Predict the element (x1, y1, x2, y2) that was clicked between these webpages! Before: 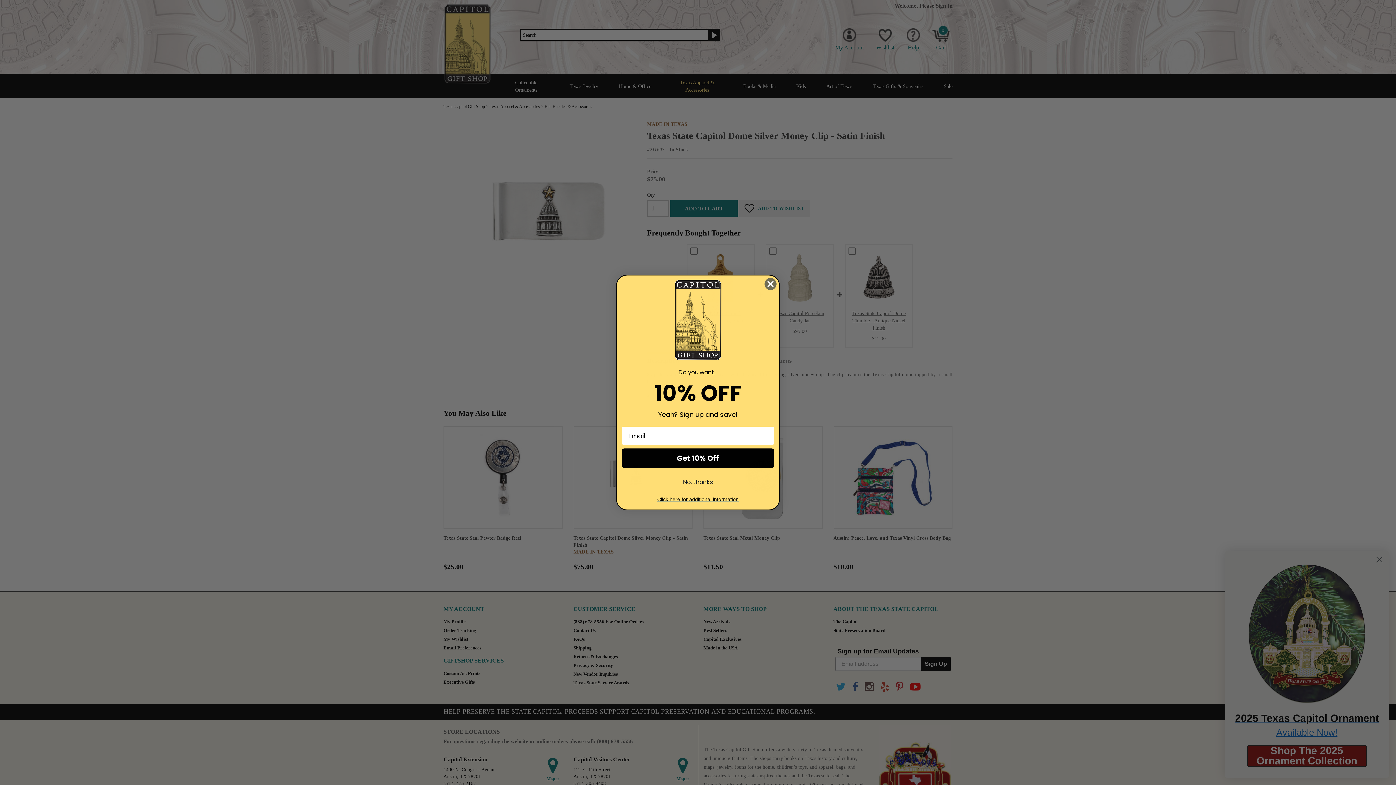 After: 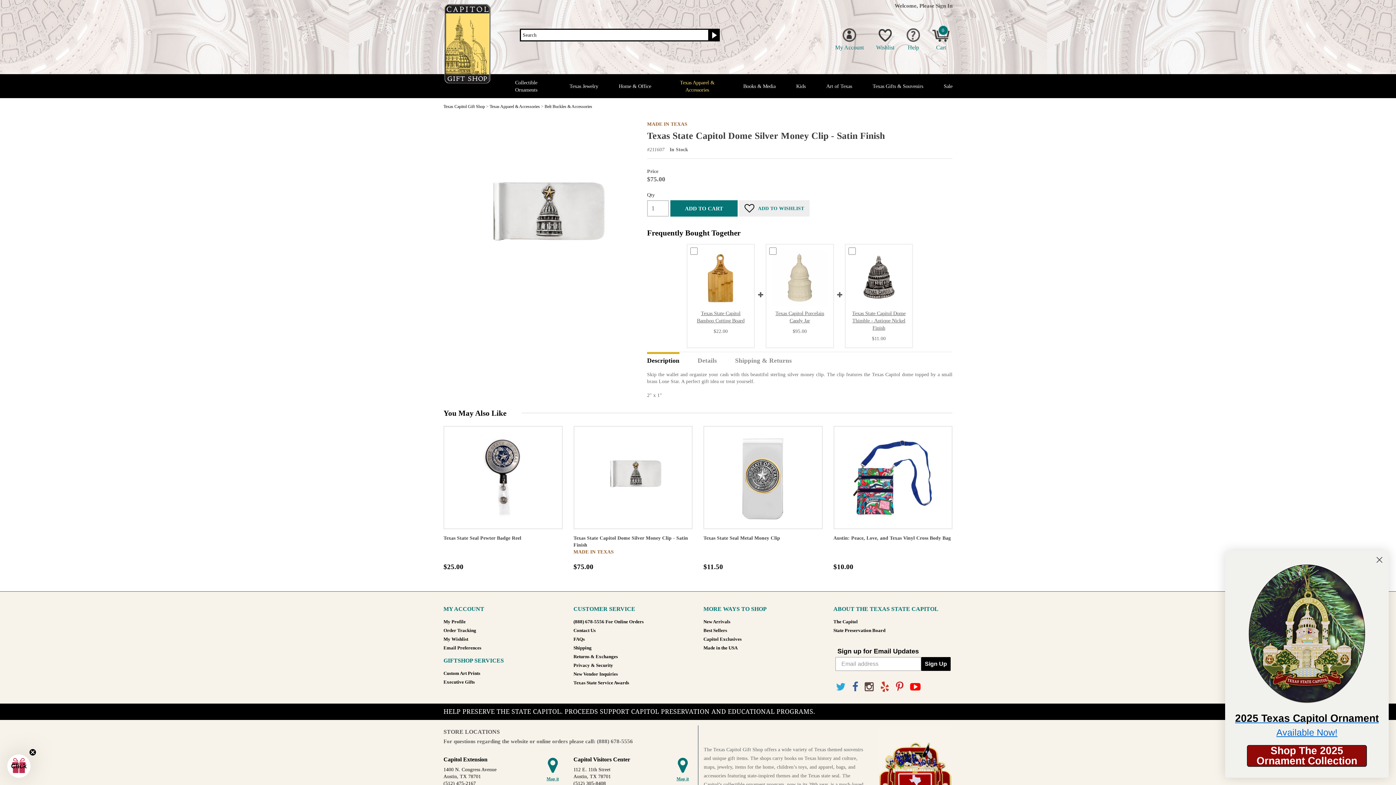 Action: label: Close dialog bbox: (764, 277, 777, 290)